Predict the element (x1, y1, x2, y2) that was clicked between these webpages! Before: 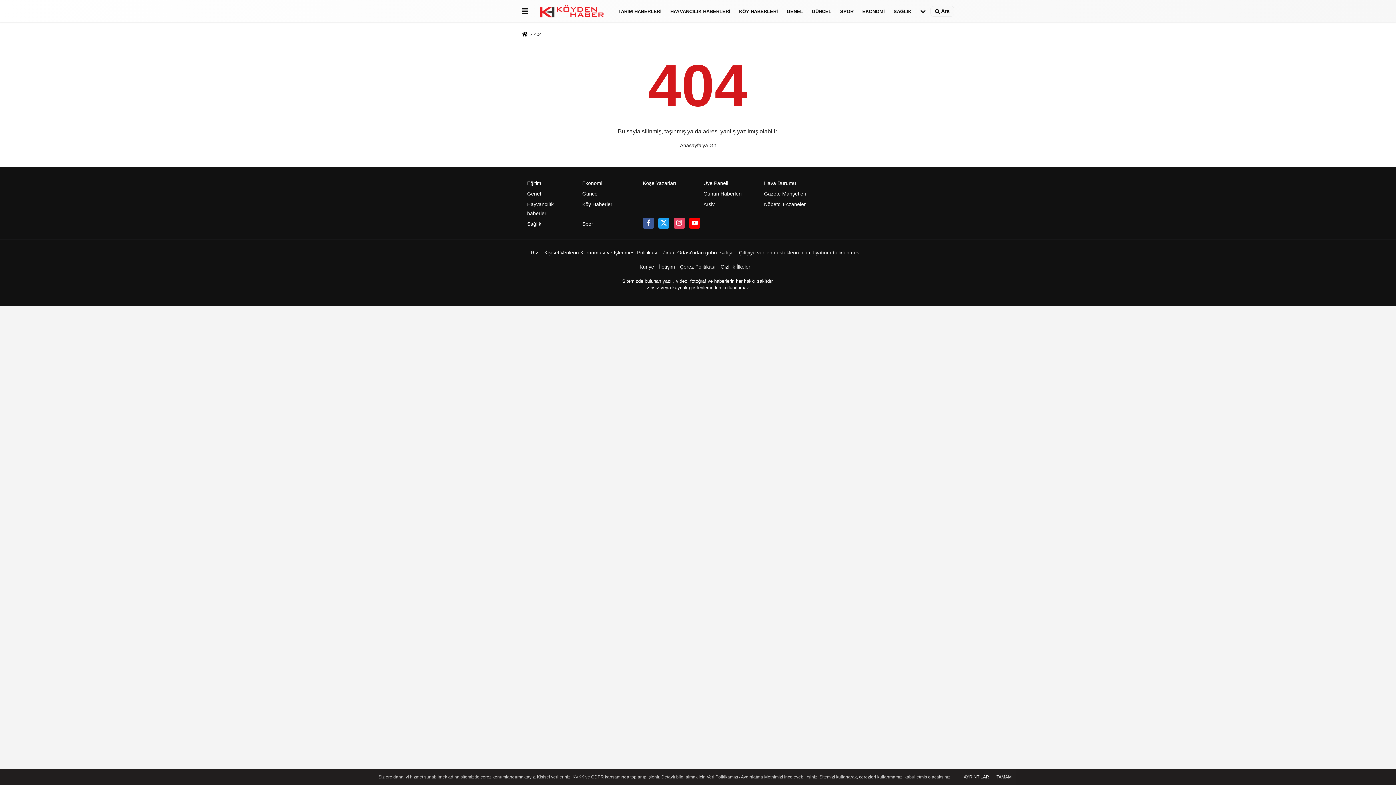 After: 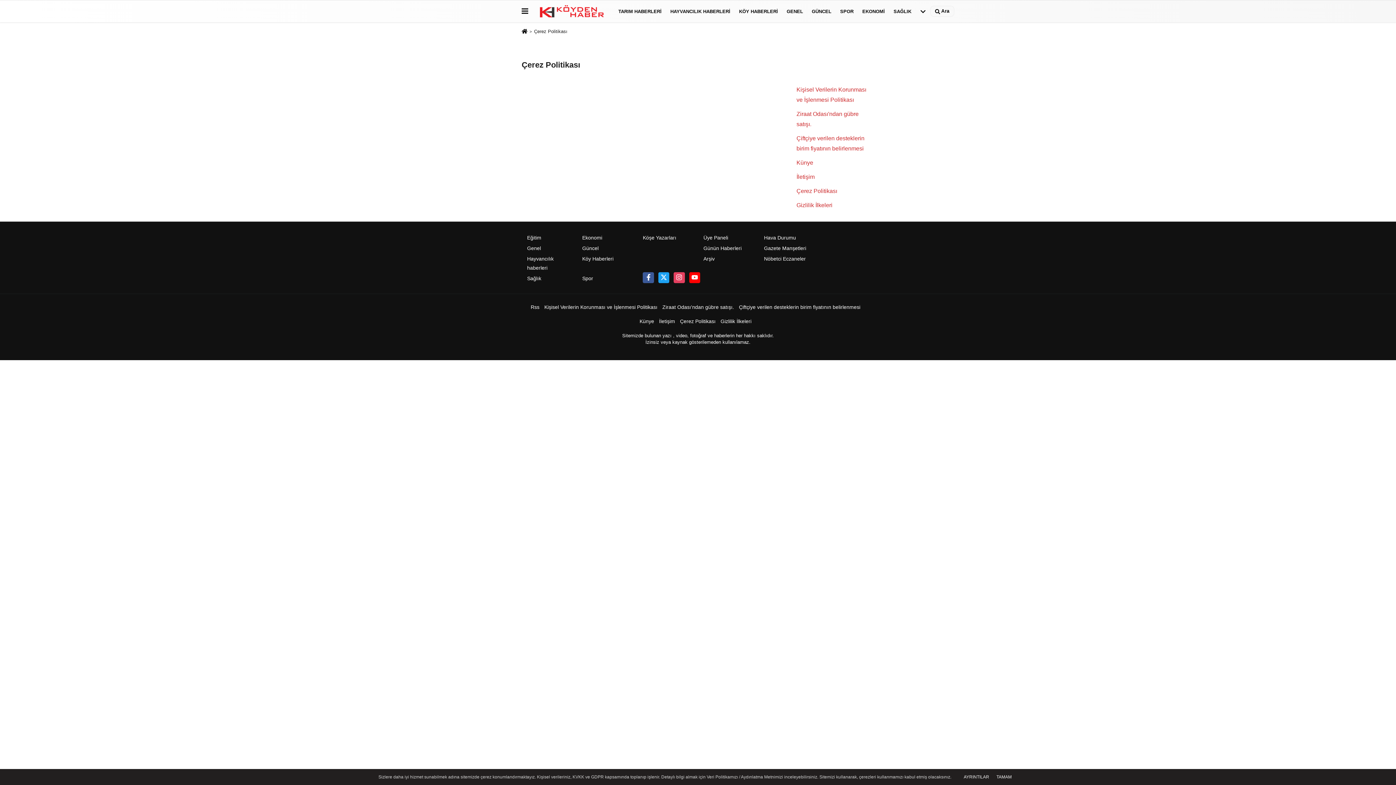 Action: label: Çerez Politikası bbox: (680, 259, 720, 274)